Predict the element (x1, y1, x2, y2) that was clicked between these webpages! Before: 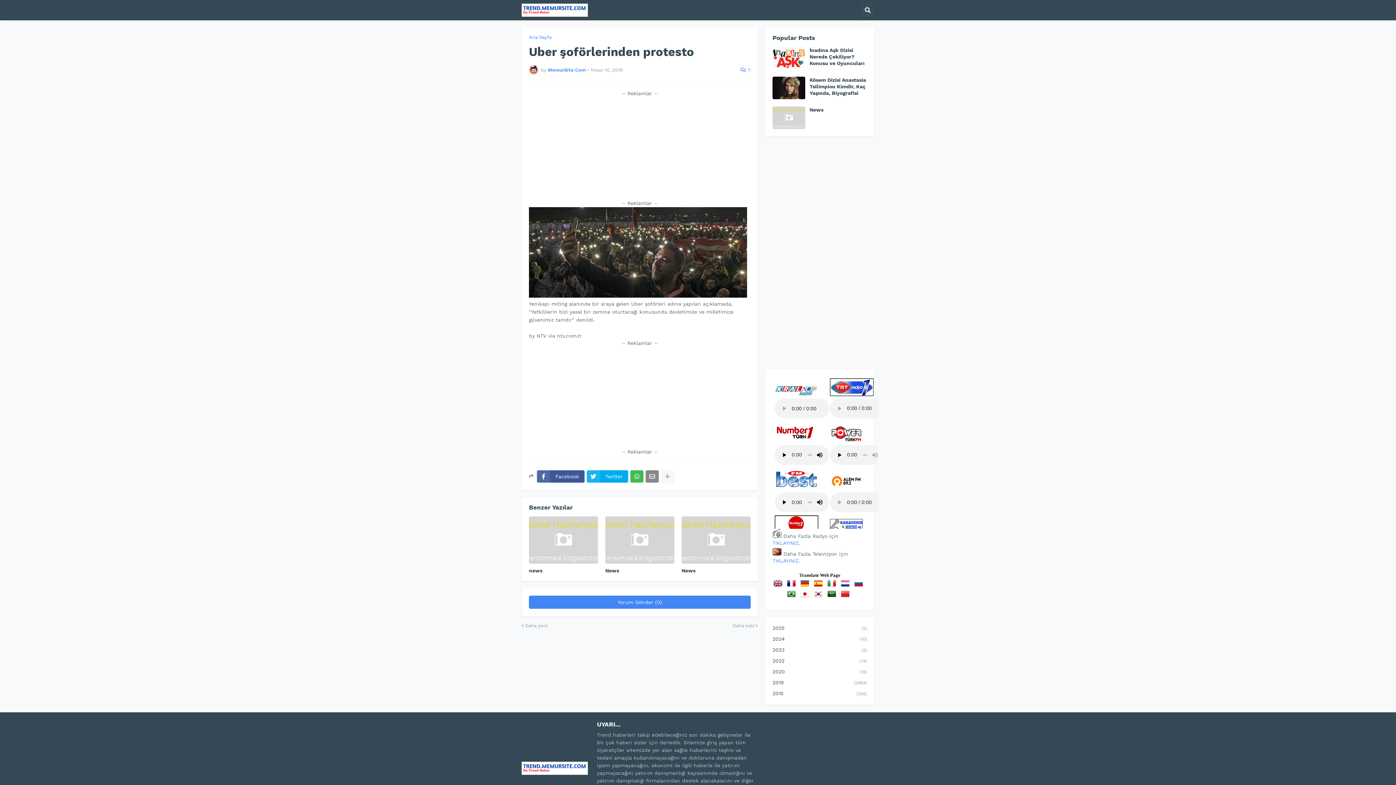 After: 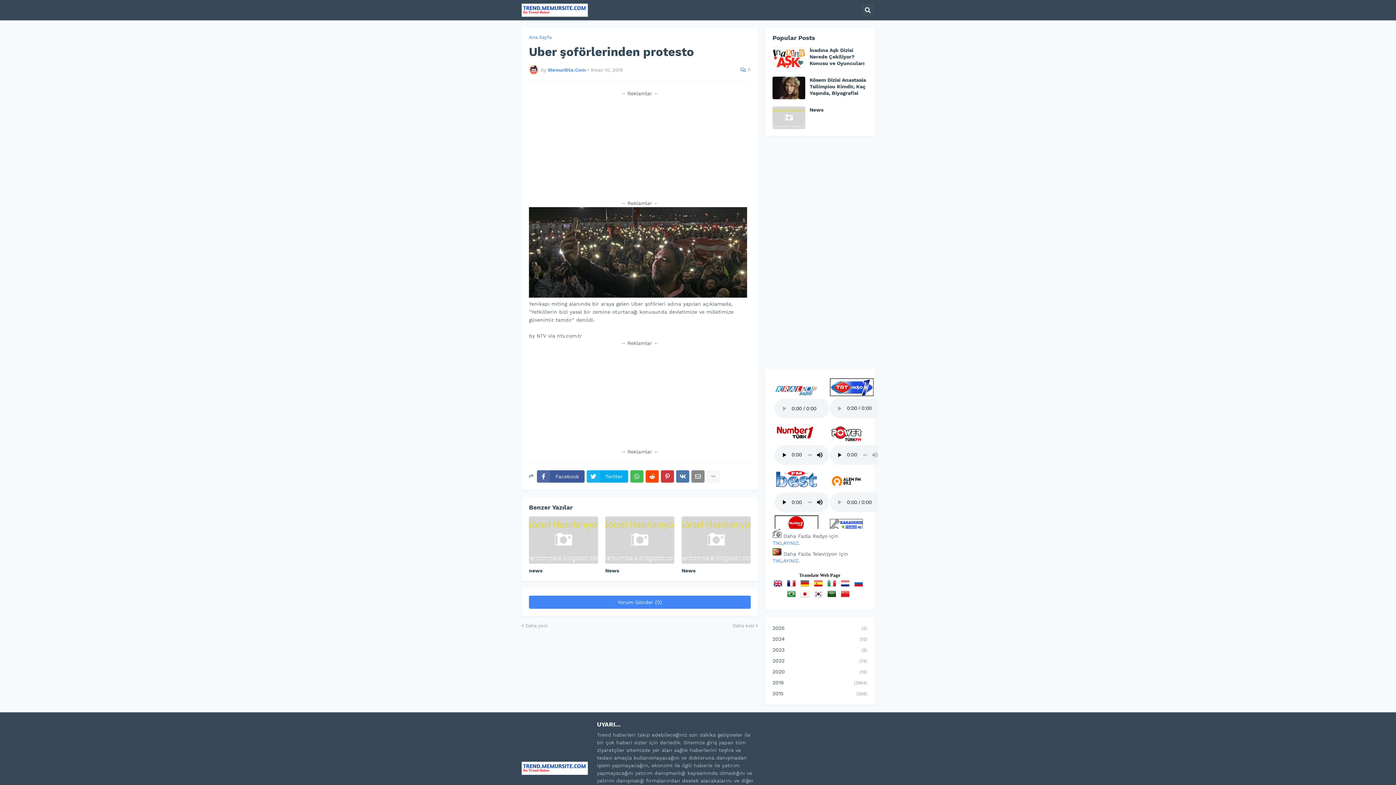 Action: bbox: (661, 470, 674, 482)